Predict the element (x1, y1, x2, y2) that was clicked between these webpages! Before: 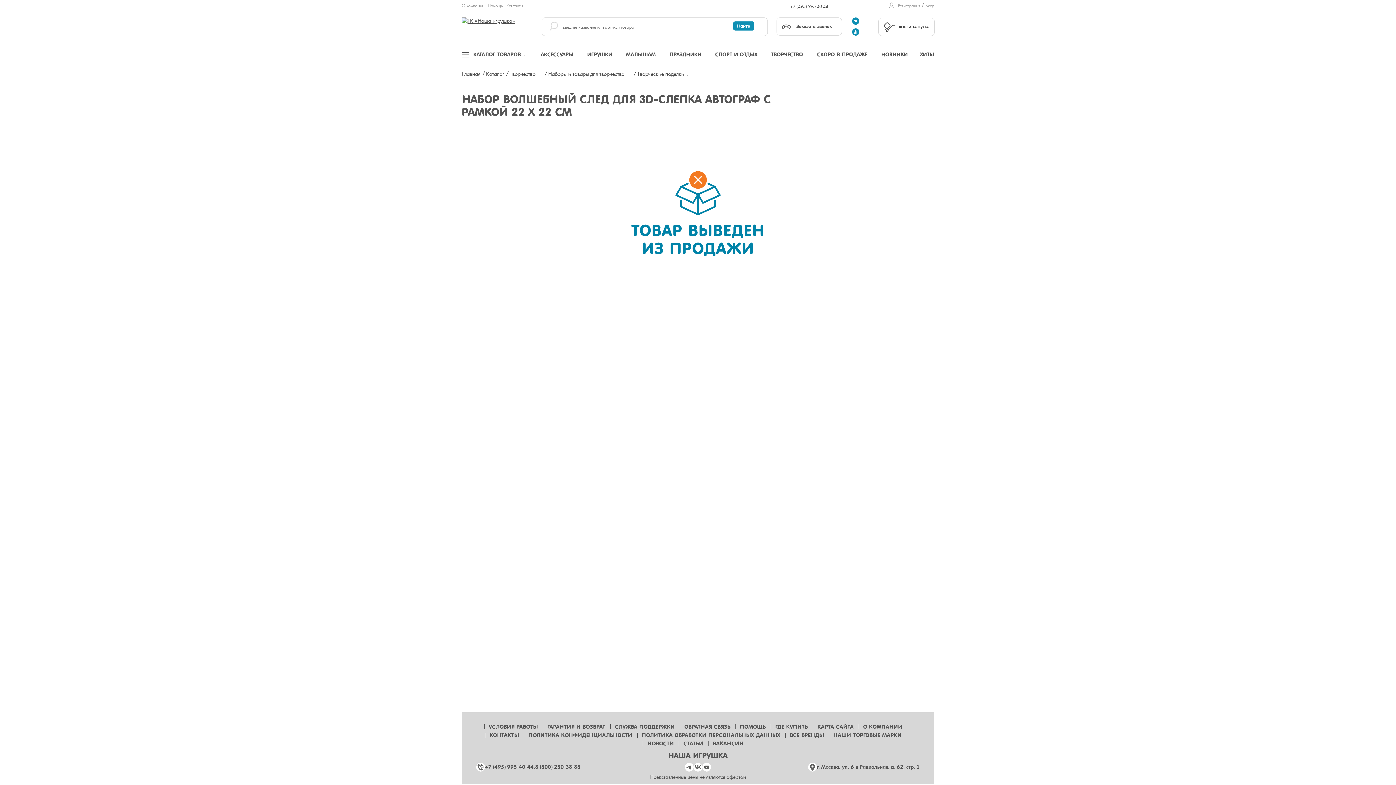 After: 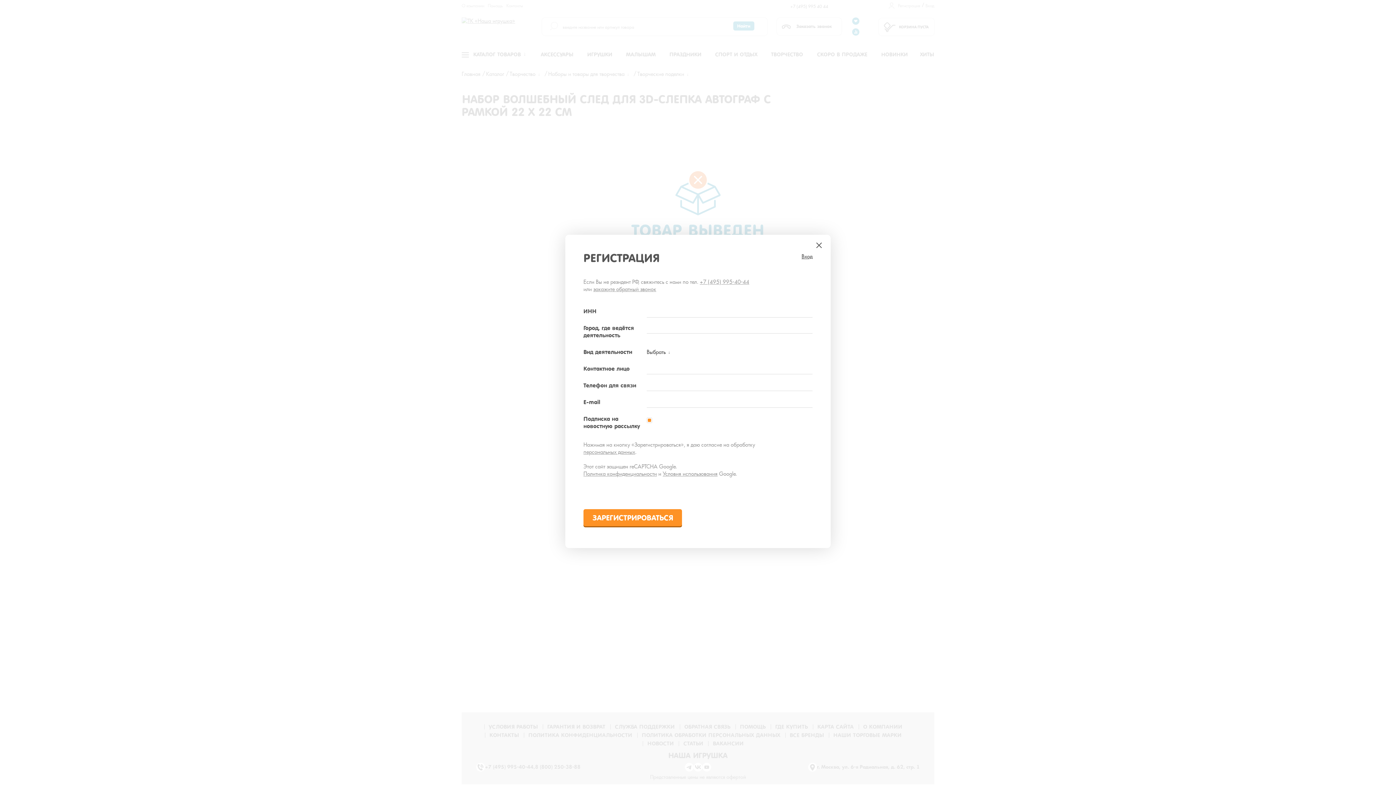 Action: label: Регистрация bbox: (889, 2, 920, 8)